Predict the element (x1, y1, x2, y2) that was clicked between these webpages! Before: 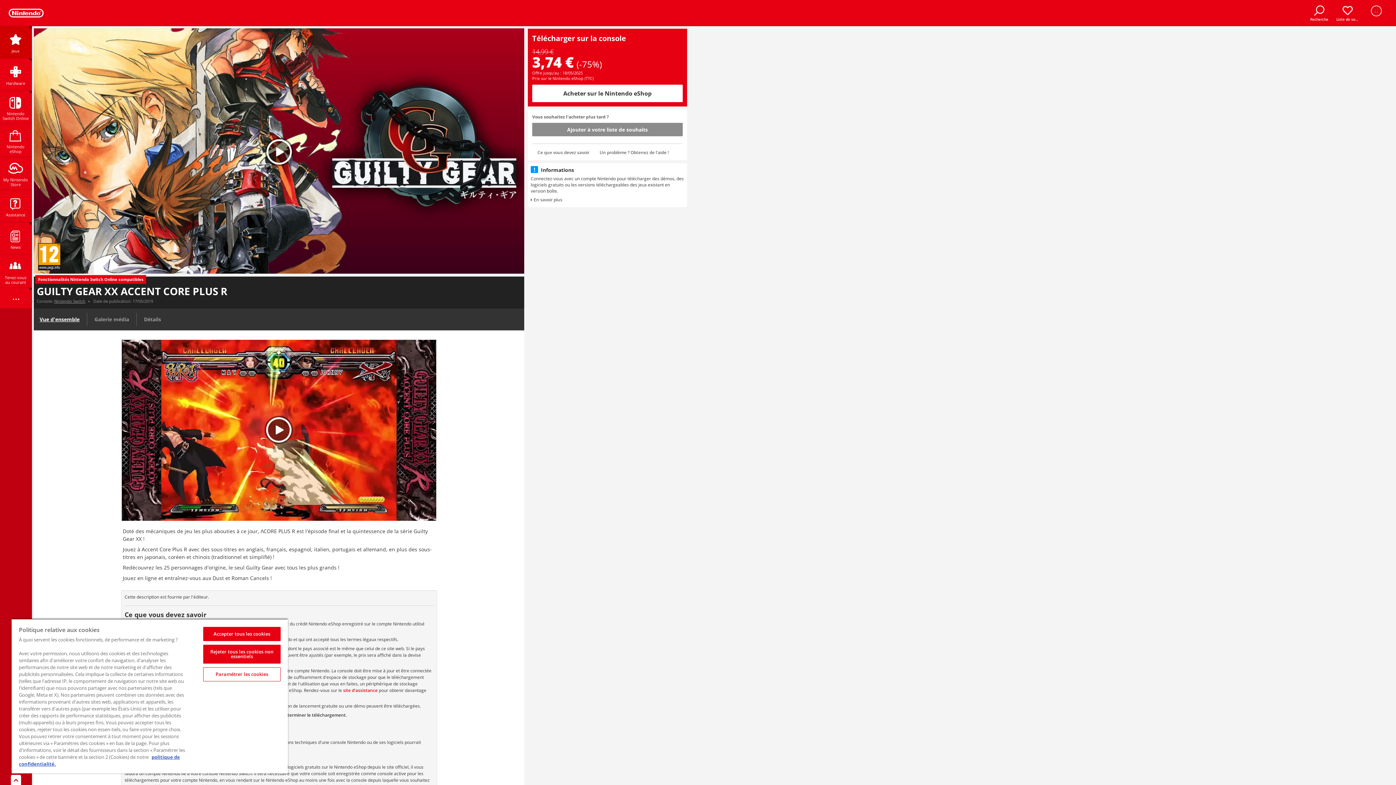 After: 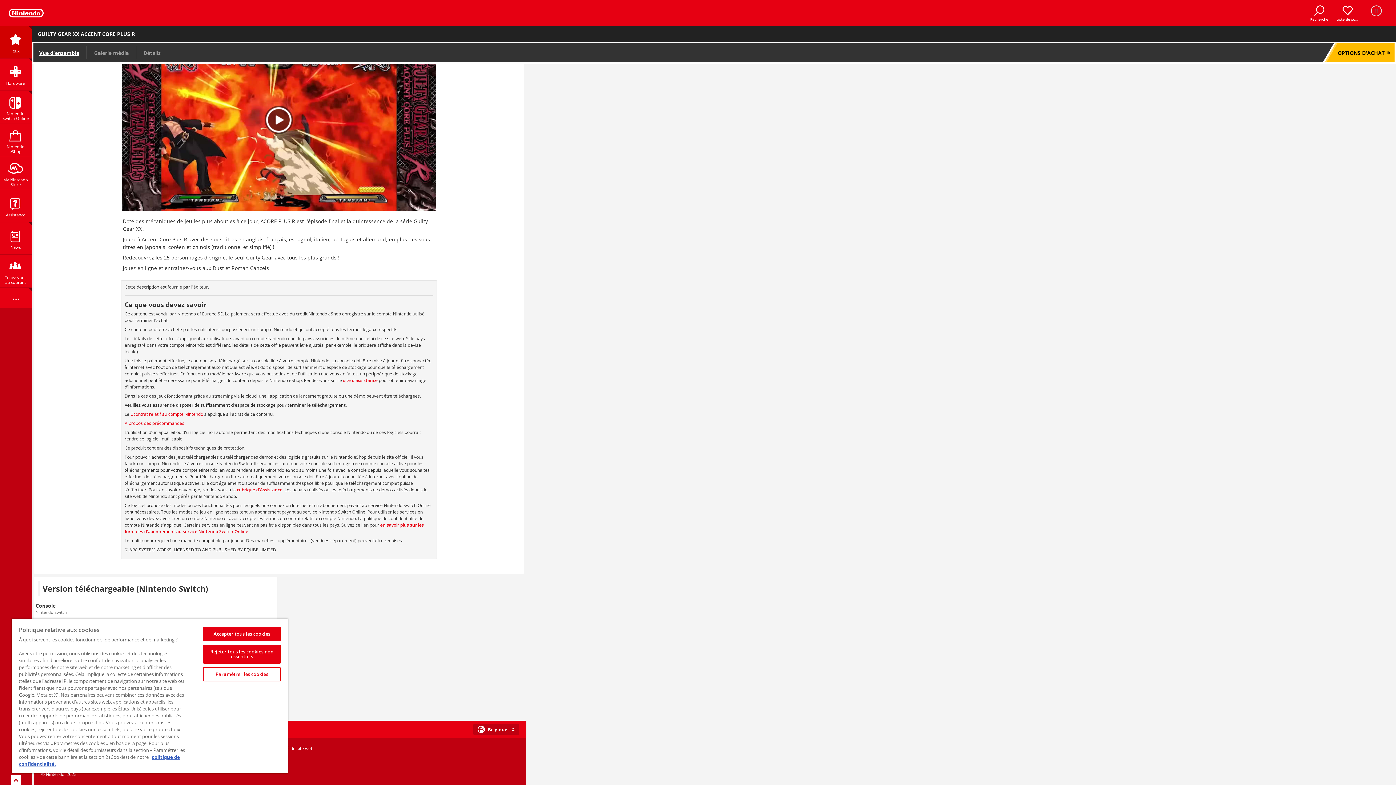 Action: bbox: (537, 149, 589, 156) label: Ce que vous devez savoir